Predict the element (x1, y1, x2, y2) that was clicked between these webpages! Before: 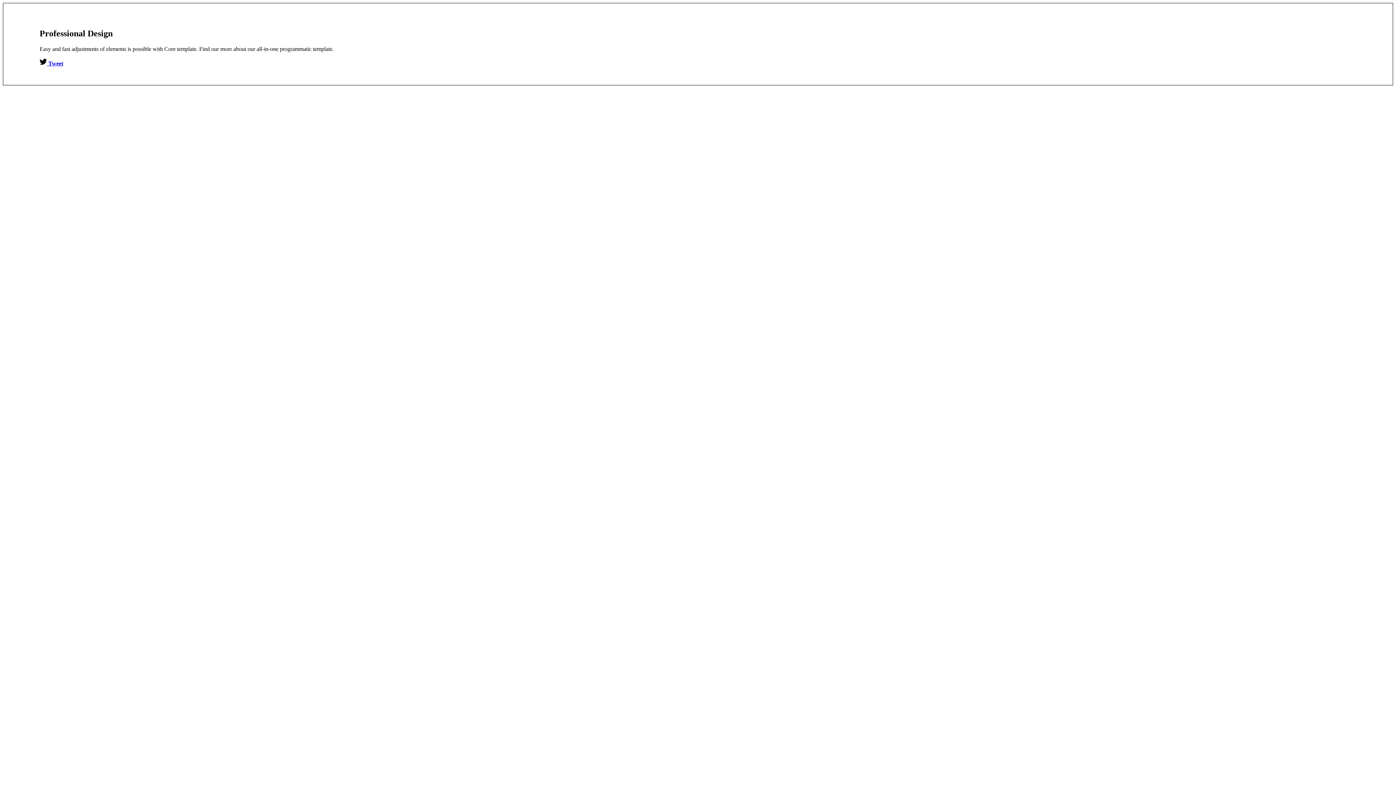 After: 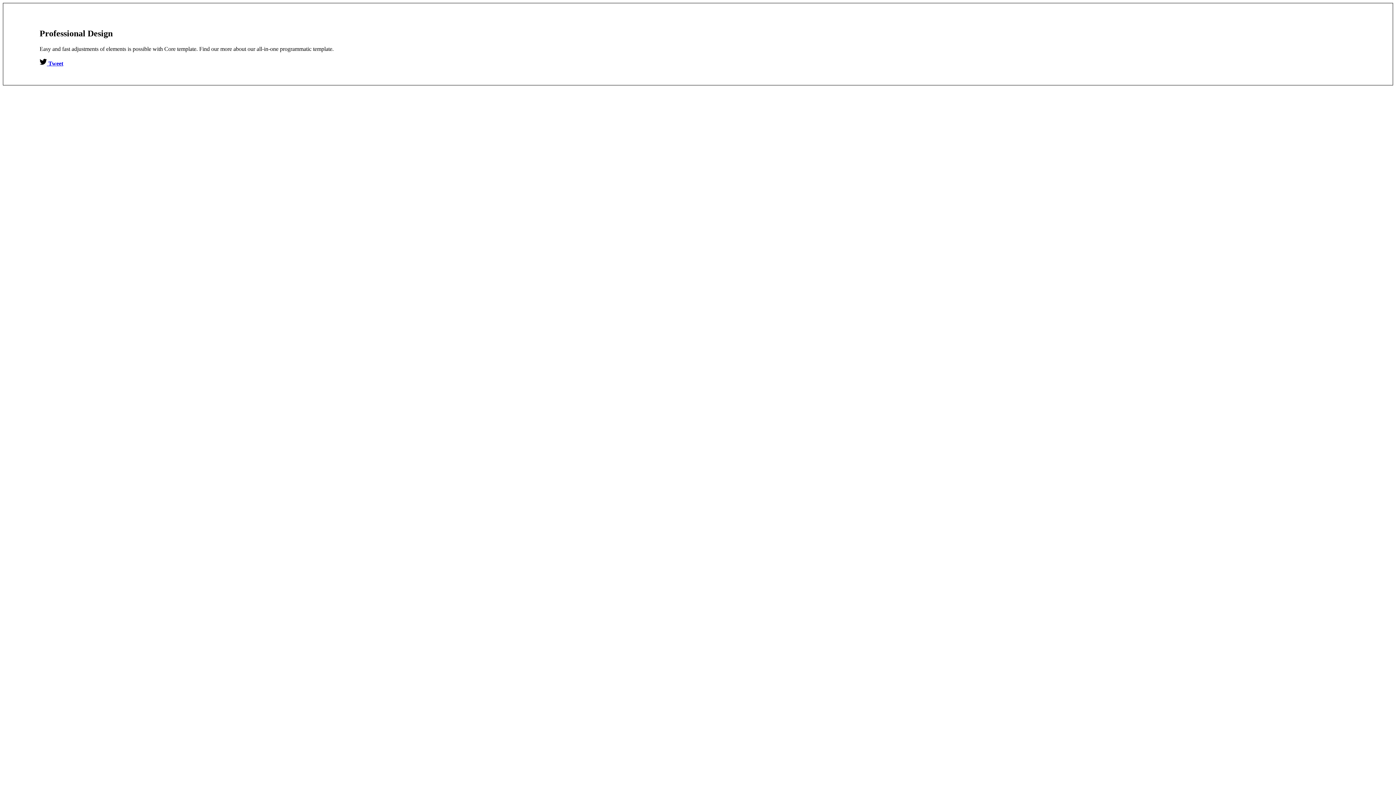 Action: label:  Tweet bbox: (39, 60, 63, 66)